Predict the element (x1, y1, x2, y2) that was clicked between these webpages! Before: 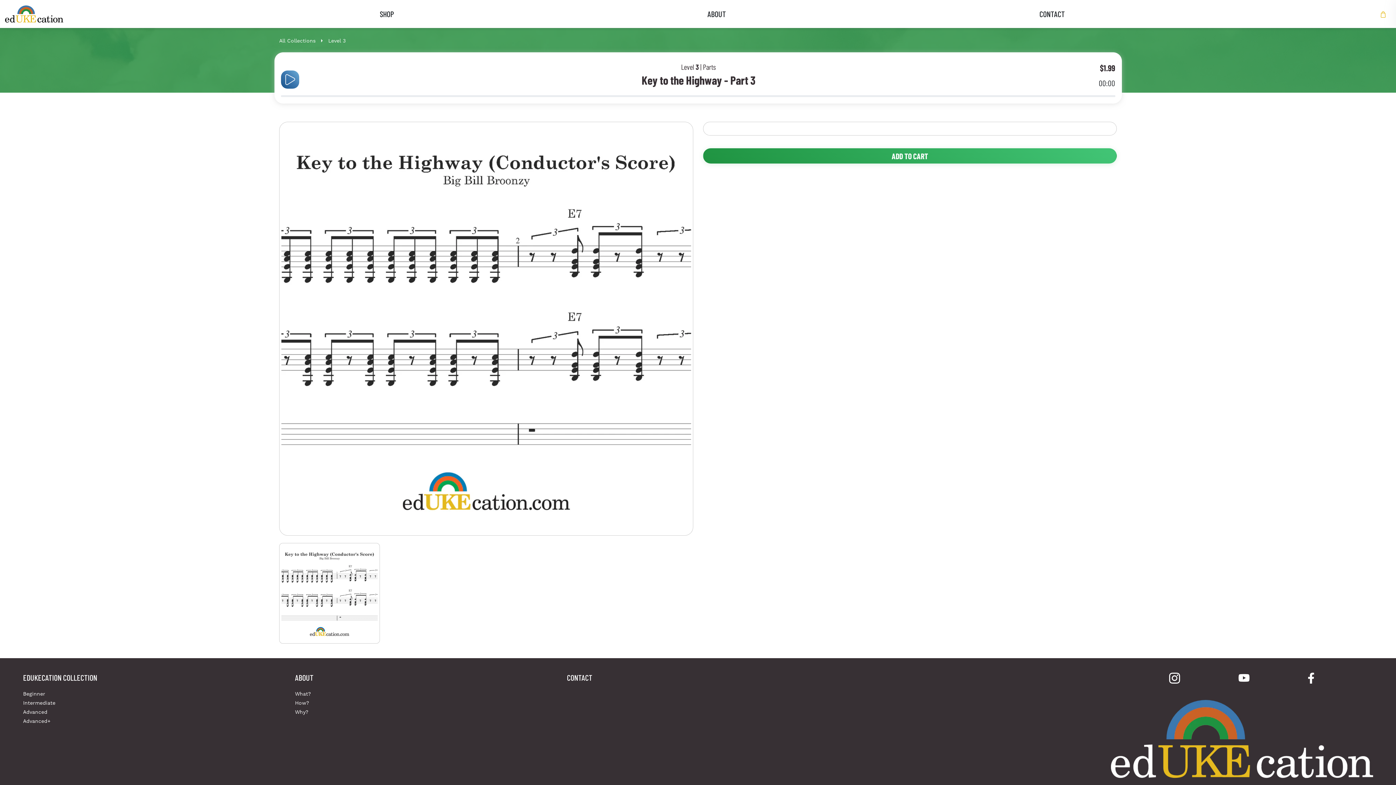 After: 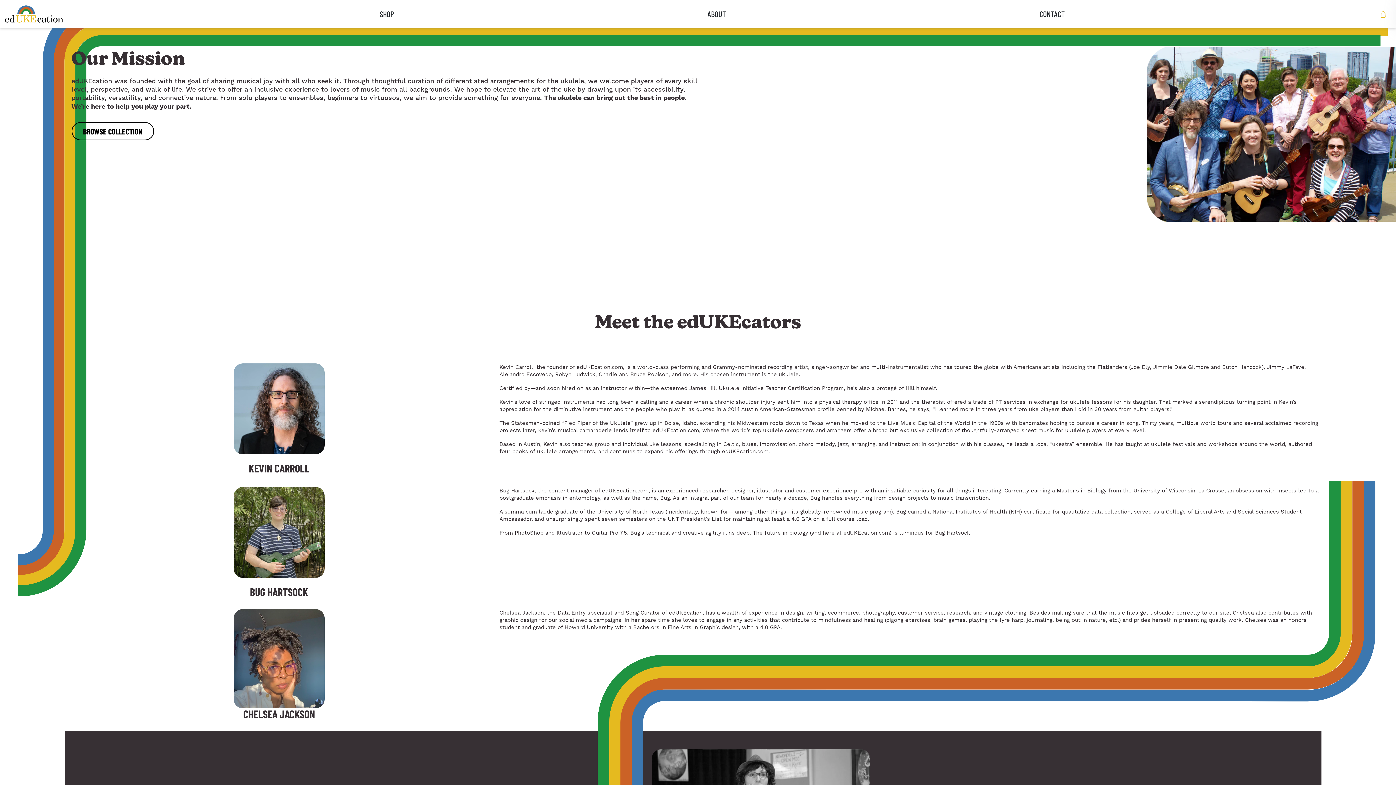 Action: label: ABOUT bbox: (704, 5, 729, 21)